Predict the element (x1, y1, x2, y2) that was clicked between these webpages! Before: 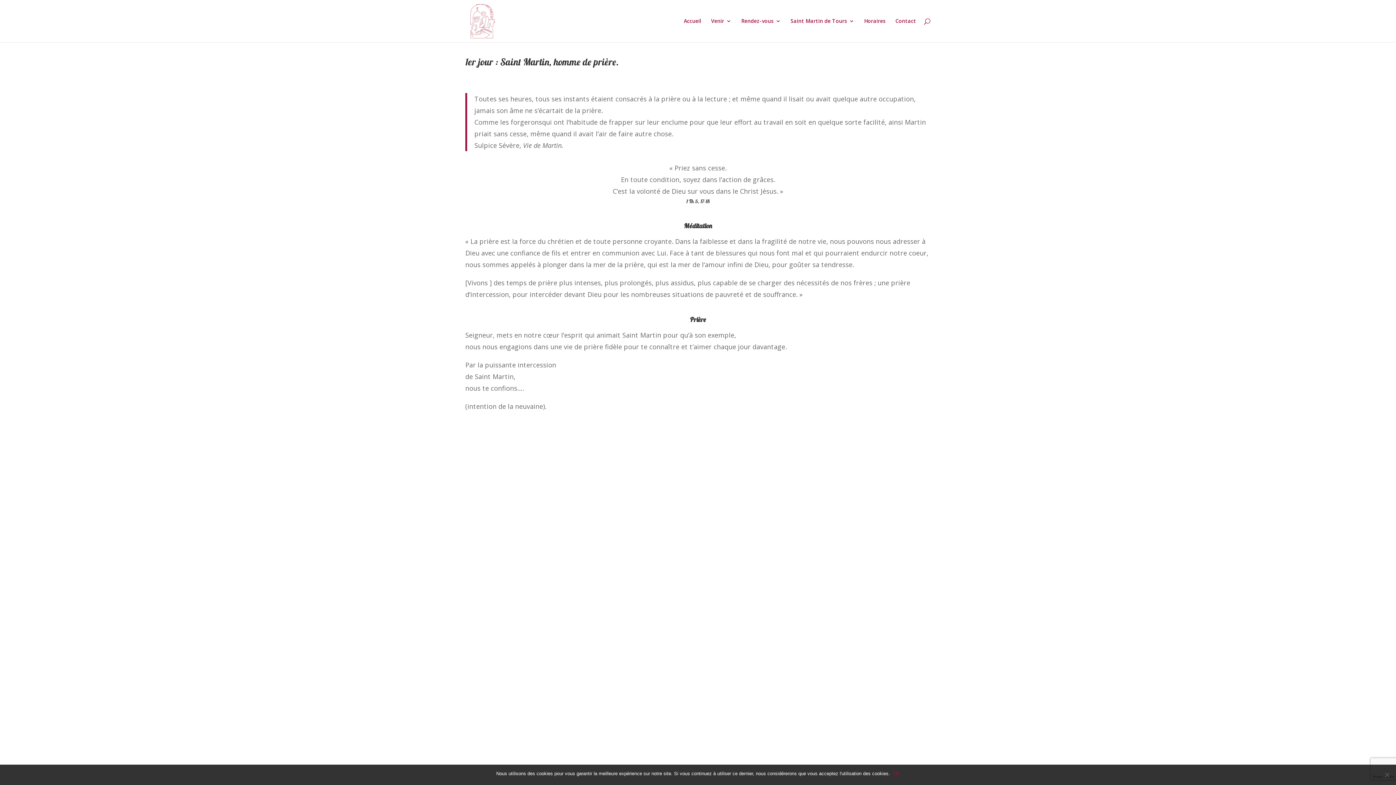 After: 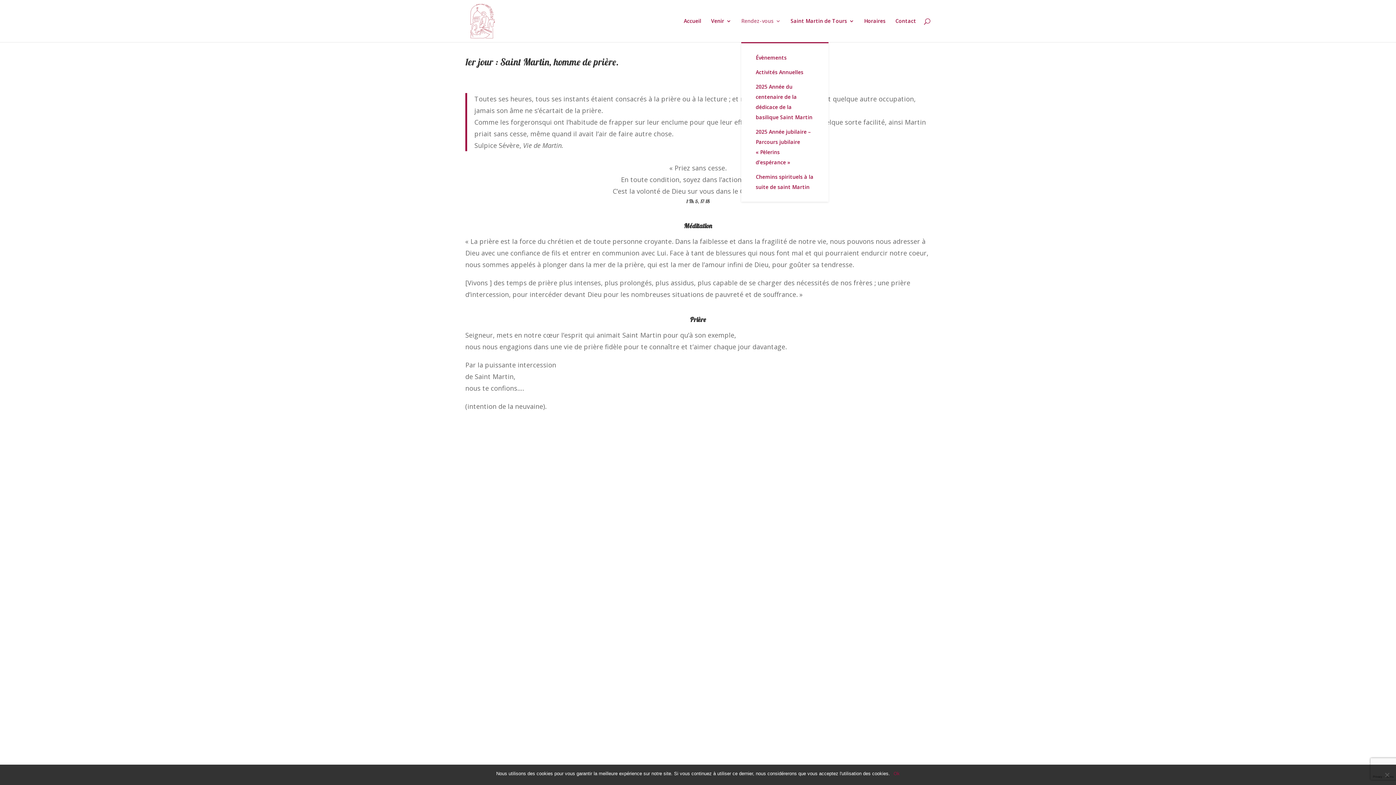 Action: label: Rendez-vous bbox: (741, 18, 781, 42)